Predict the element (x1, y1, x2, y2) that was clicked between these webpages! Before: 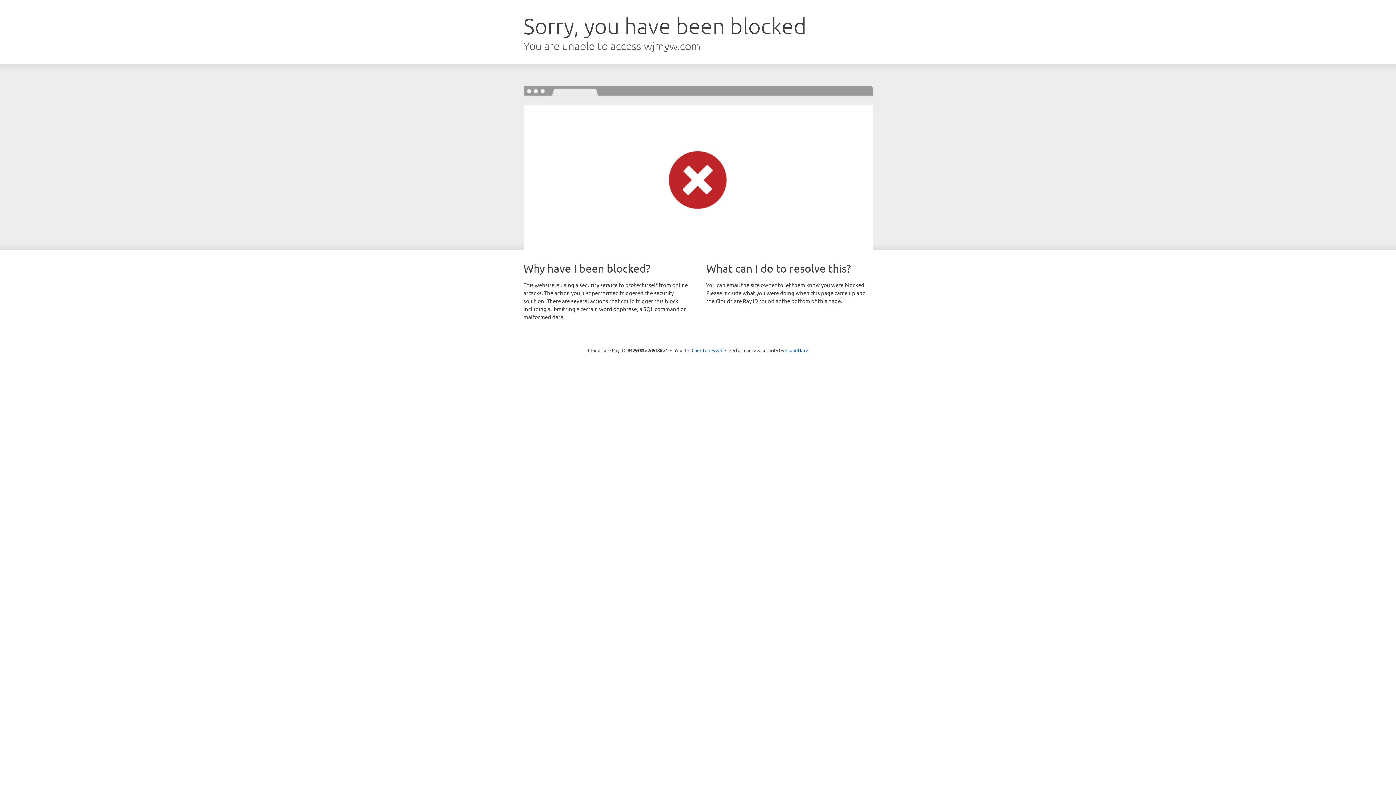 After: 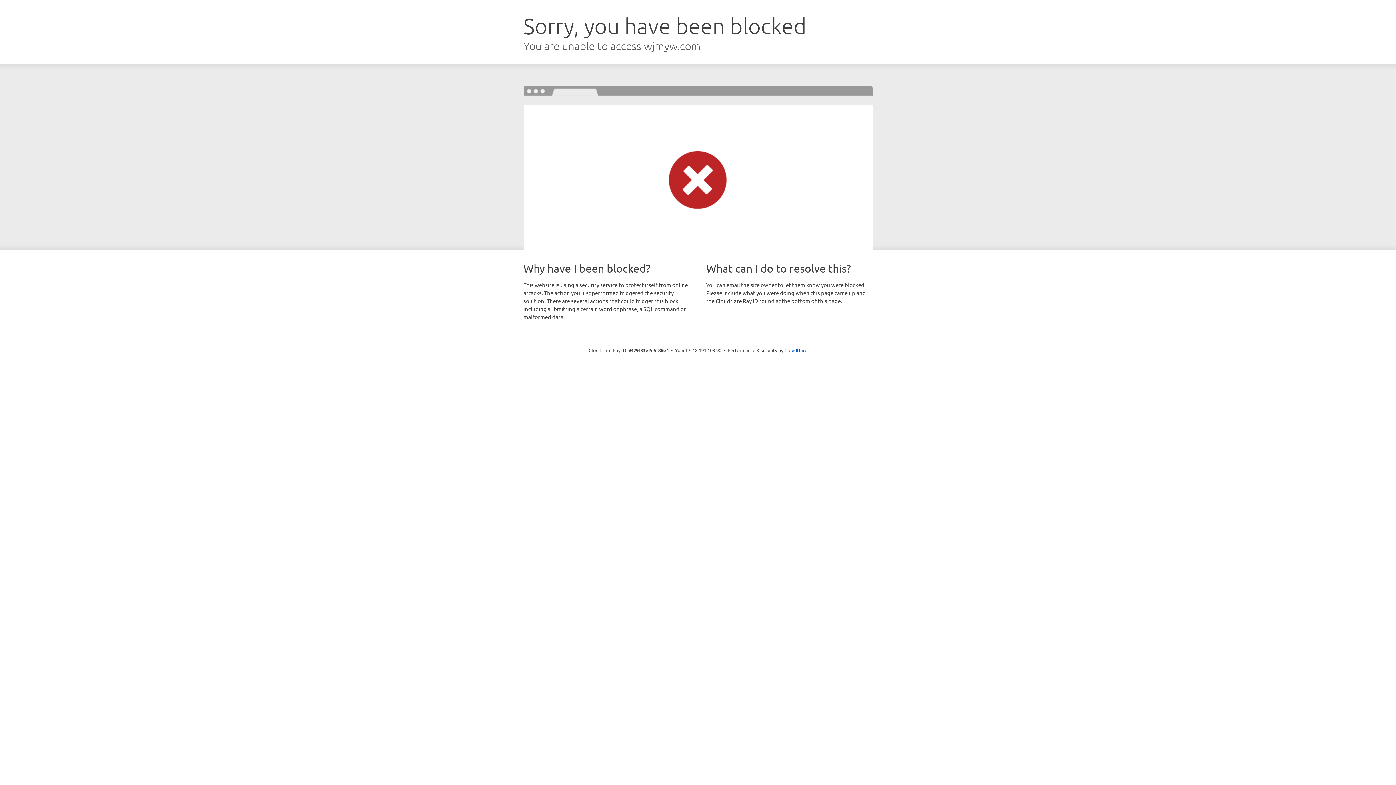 Action: bbox: (691, 346, 722, 353) label: Click to reveal